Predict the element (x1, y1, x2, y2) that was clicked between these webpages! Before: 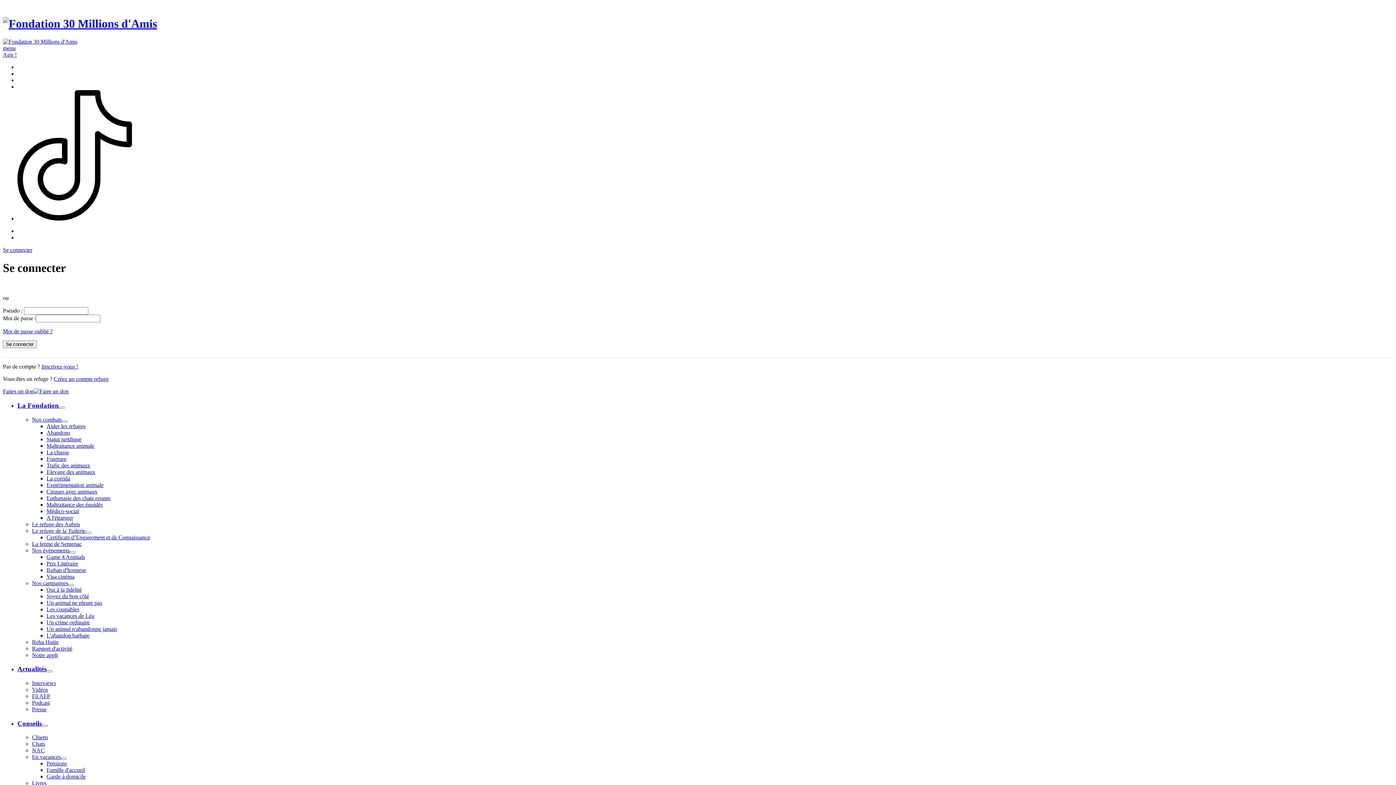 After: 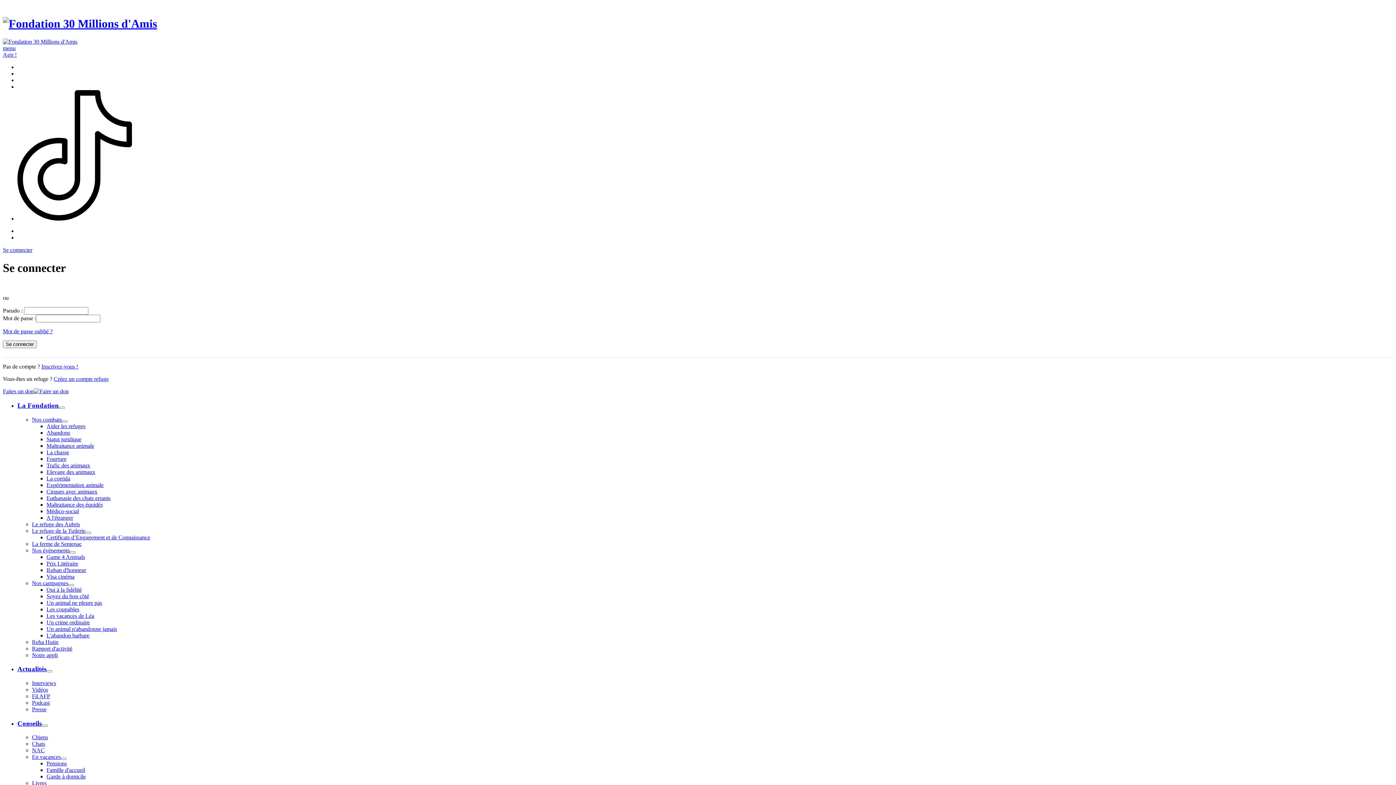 Action: label: Les coupables bbox: (46, 606, 79, 612)